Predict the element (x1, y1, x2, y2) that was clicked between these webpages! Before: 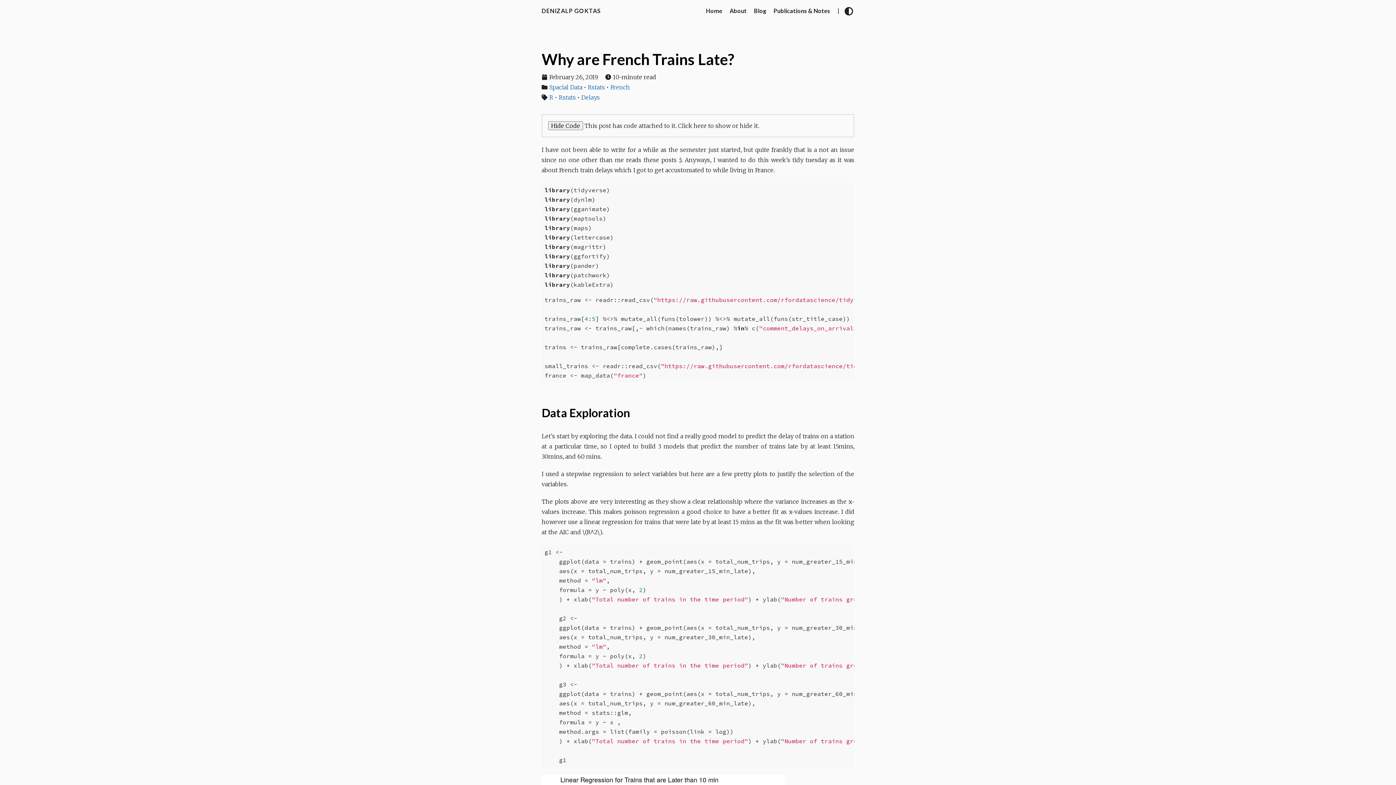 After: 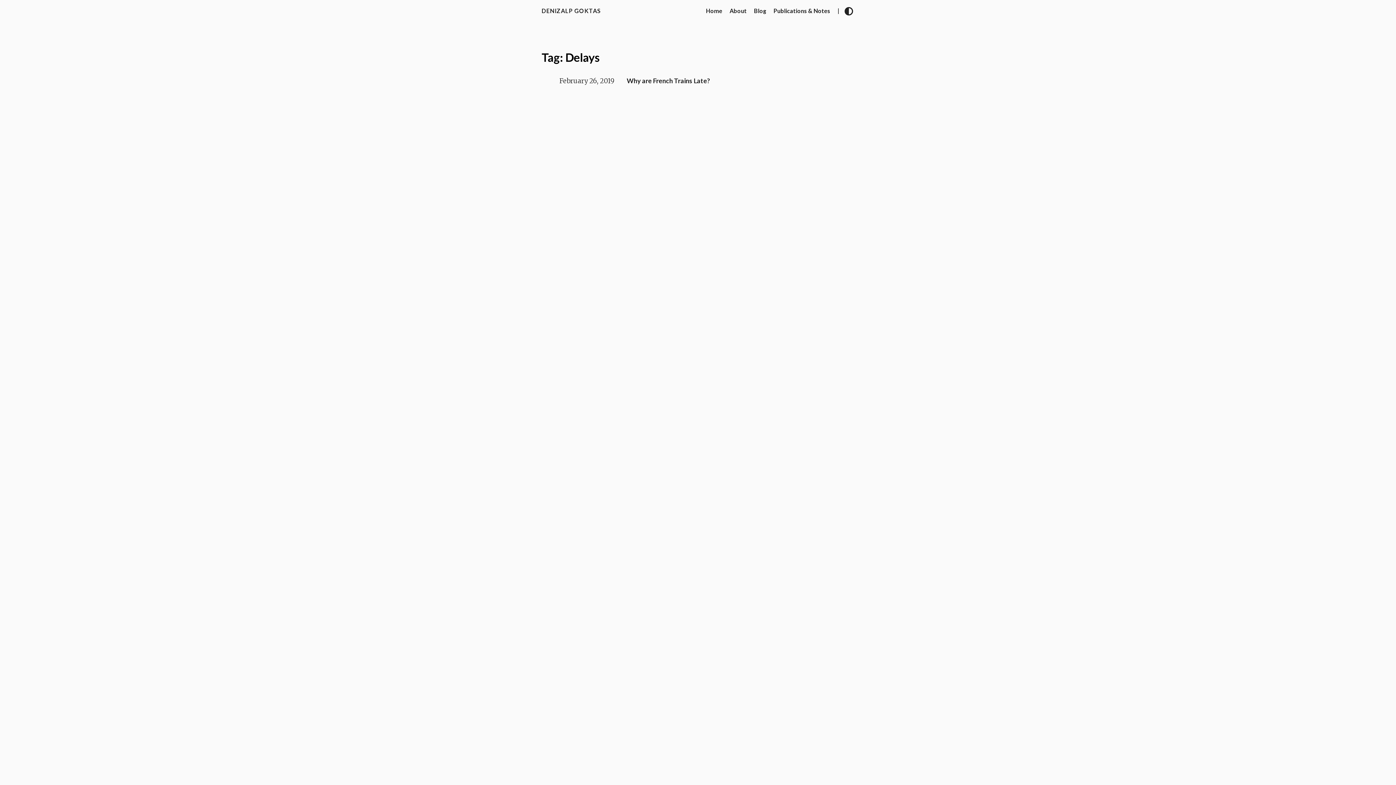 Action: label: Delays bbox: (581, 93, 600, 101)